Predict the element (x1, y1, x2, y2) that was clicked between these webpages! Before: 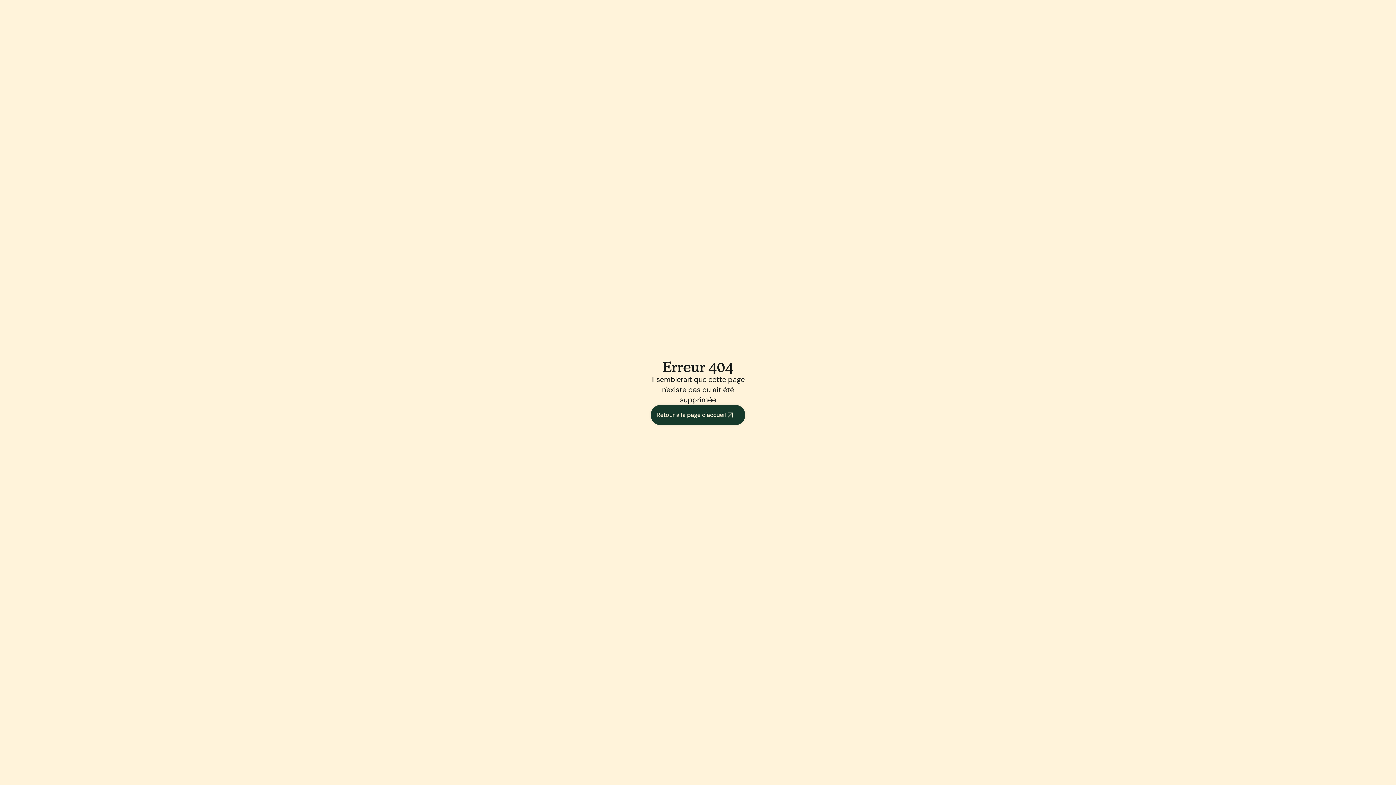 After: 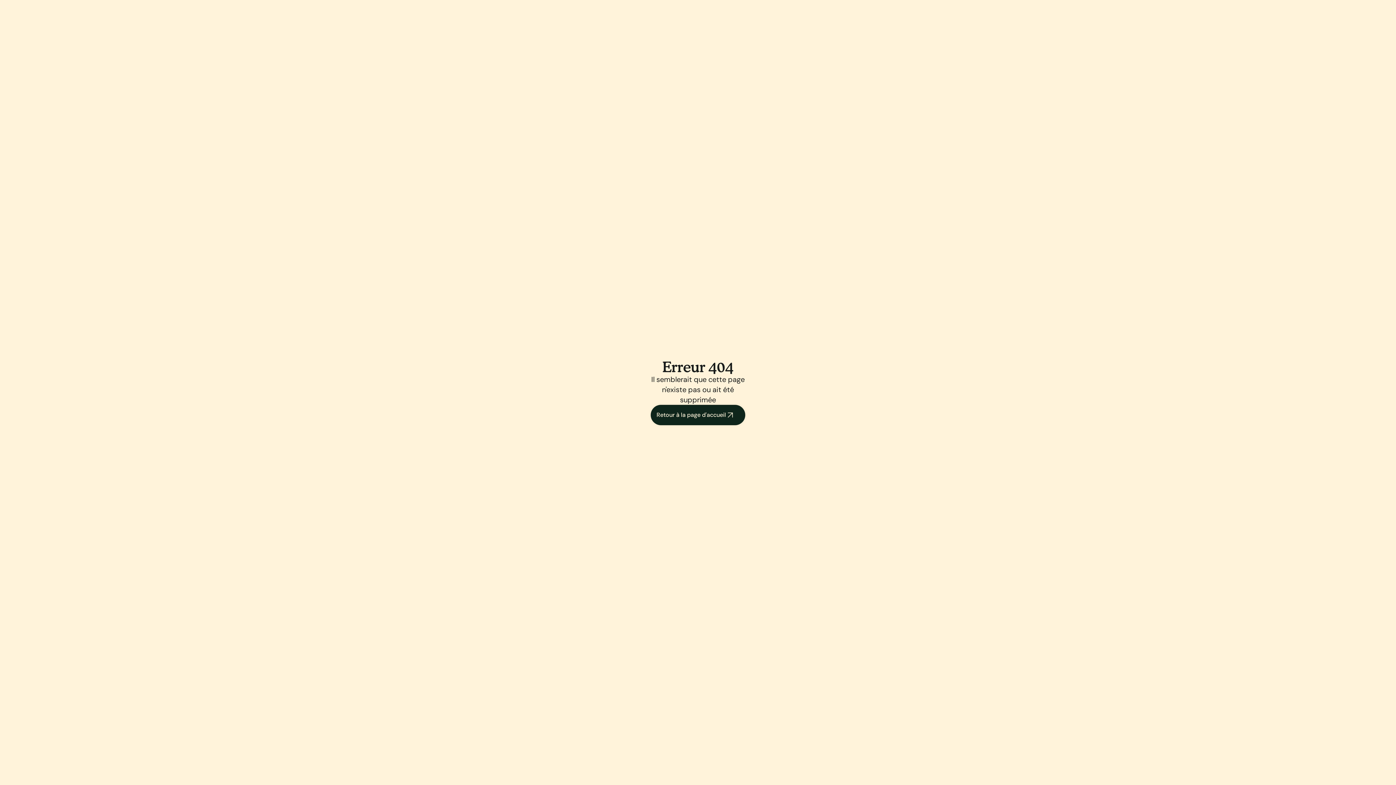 Action: label: Retour à la page d'accueil bbox: (650, 405, 745, 425)